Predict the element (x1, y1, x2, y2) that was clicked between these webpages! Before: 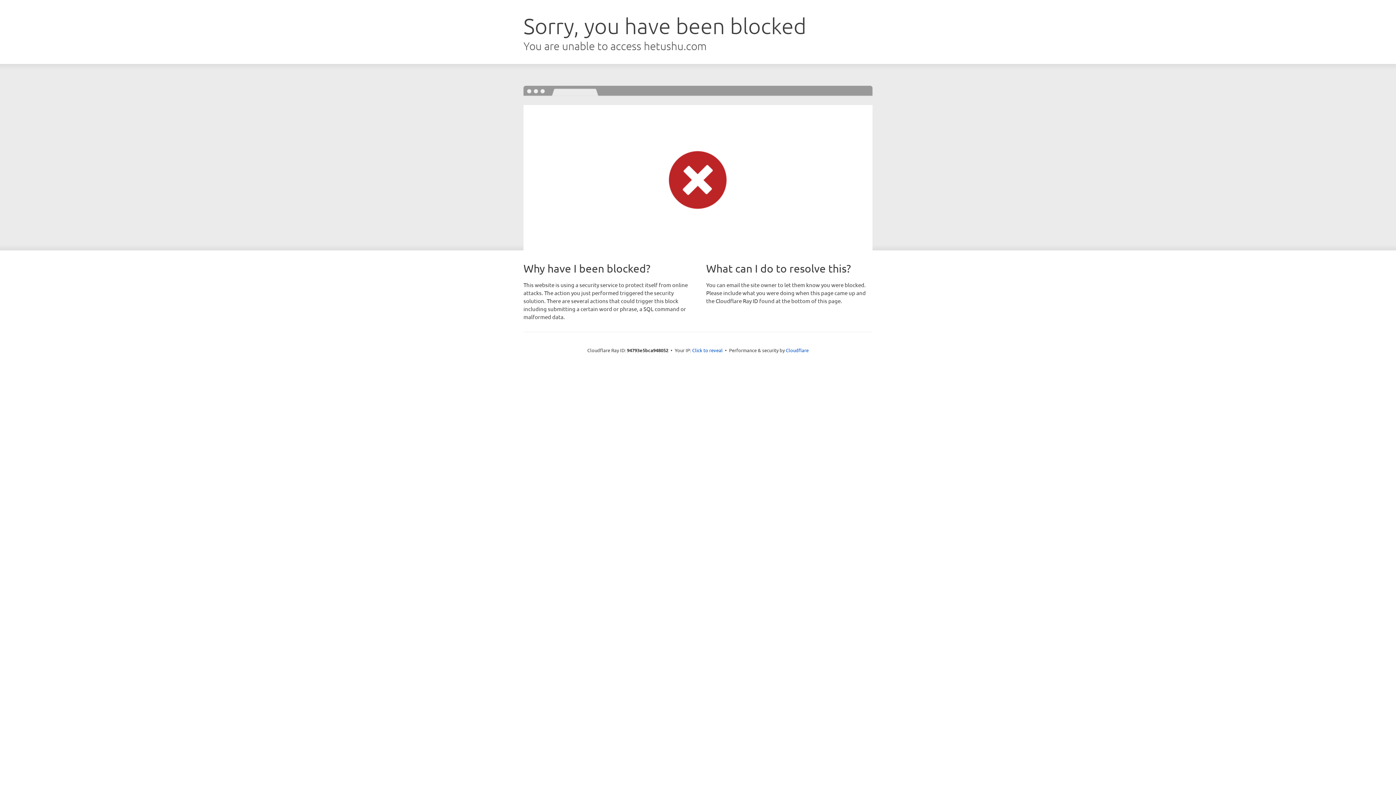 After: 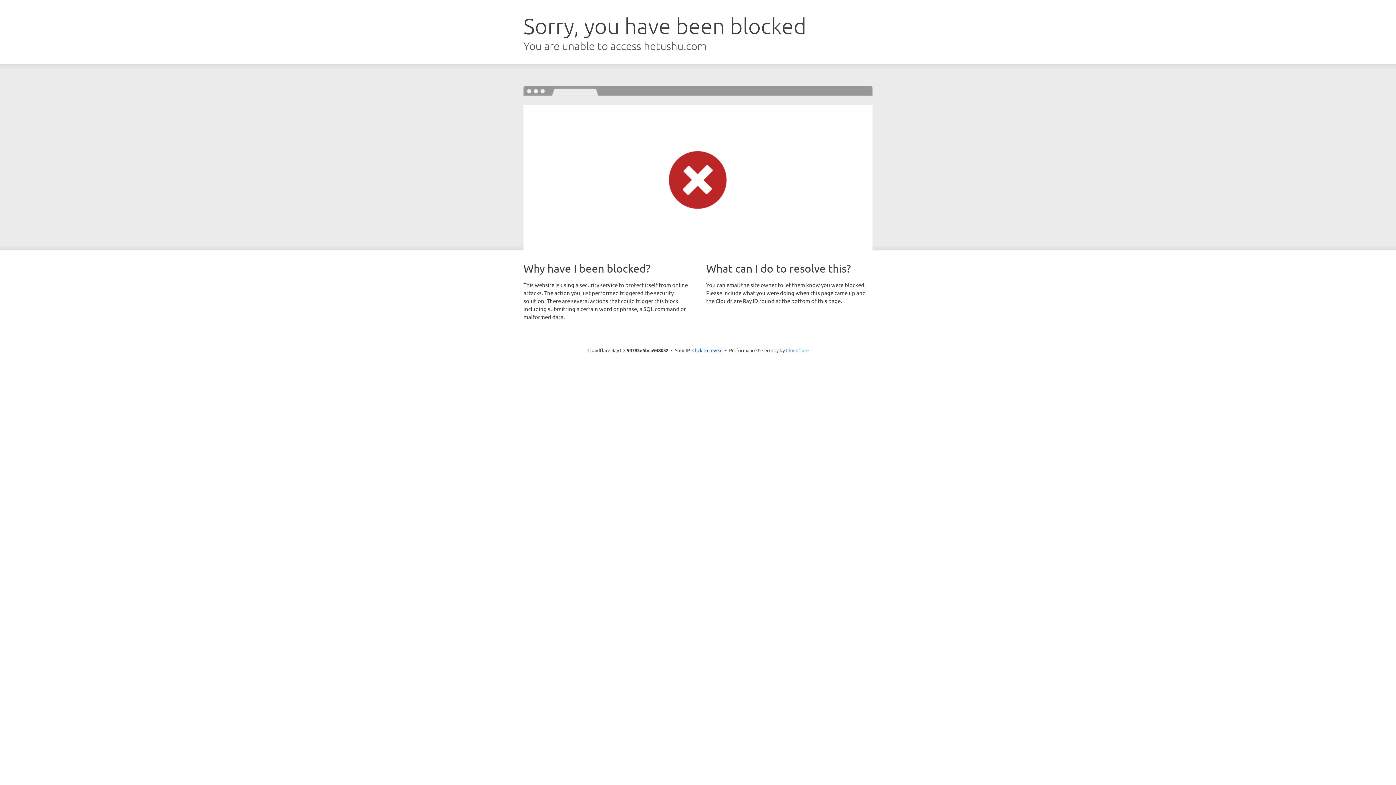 Action: bbox: (786, 347, 808, 353) label: Cloudflare